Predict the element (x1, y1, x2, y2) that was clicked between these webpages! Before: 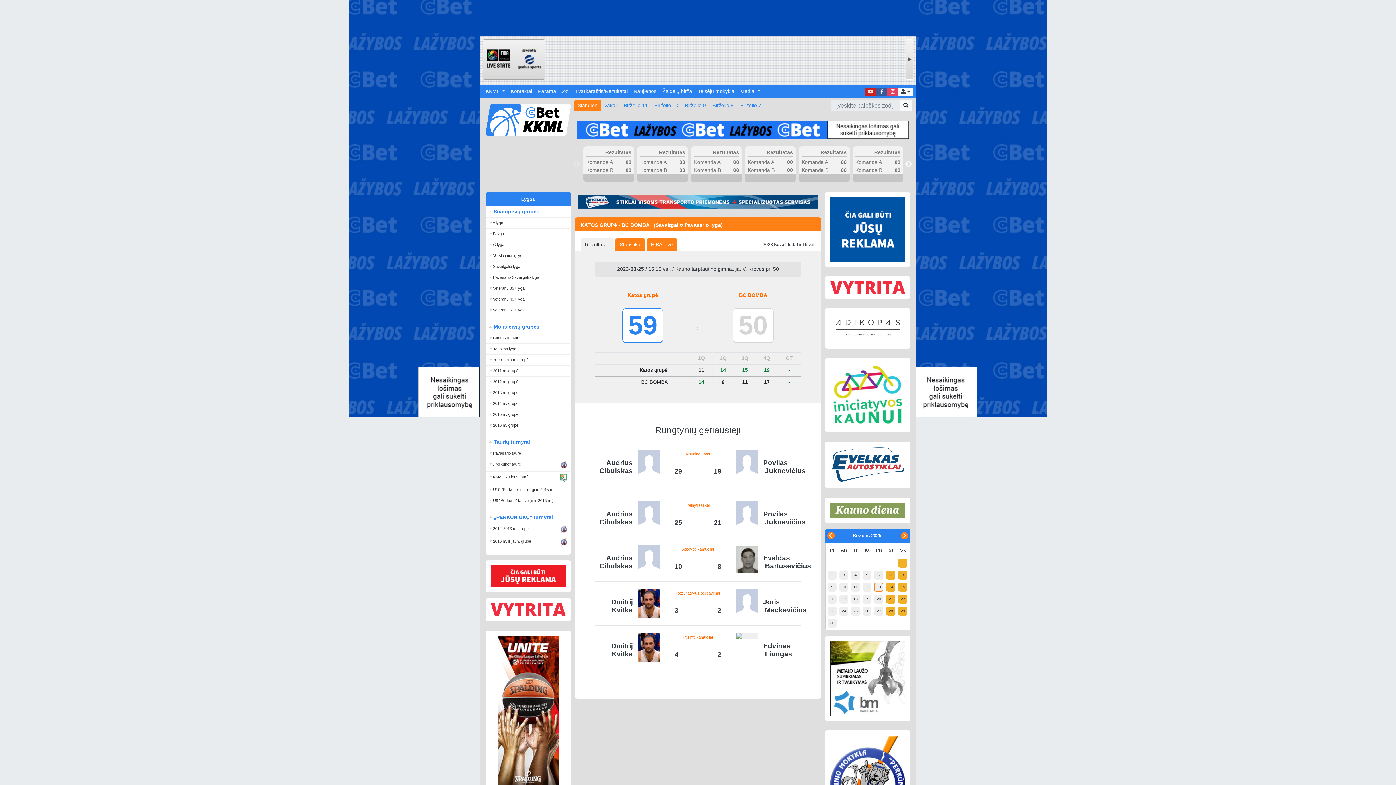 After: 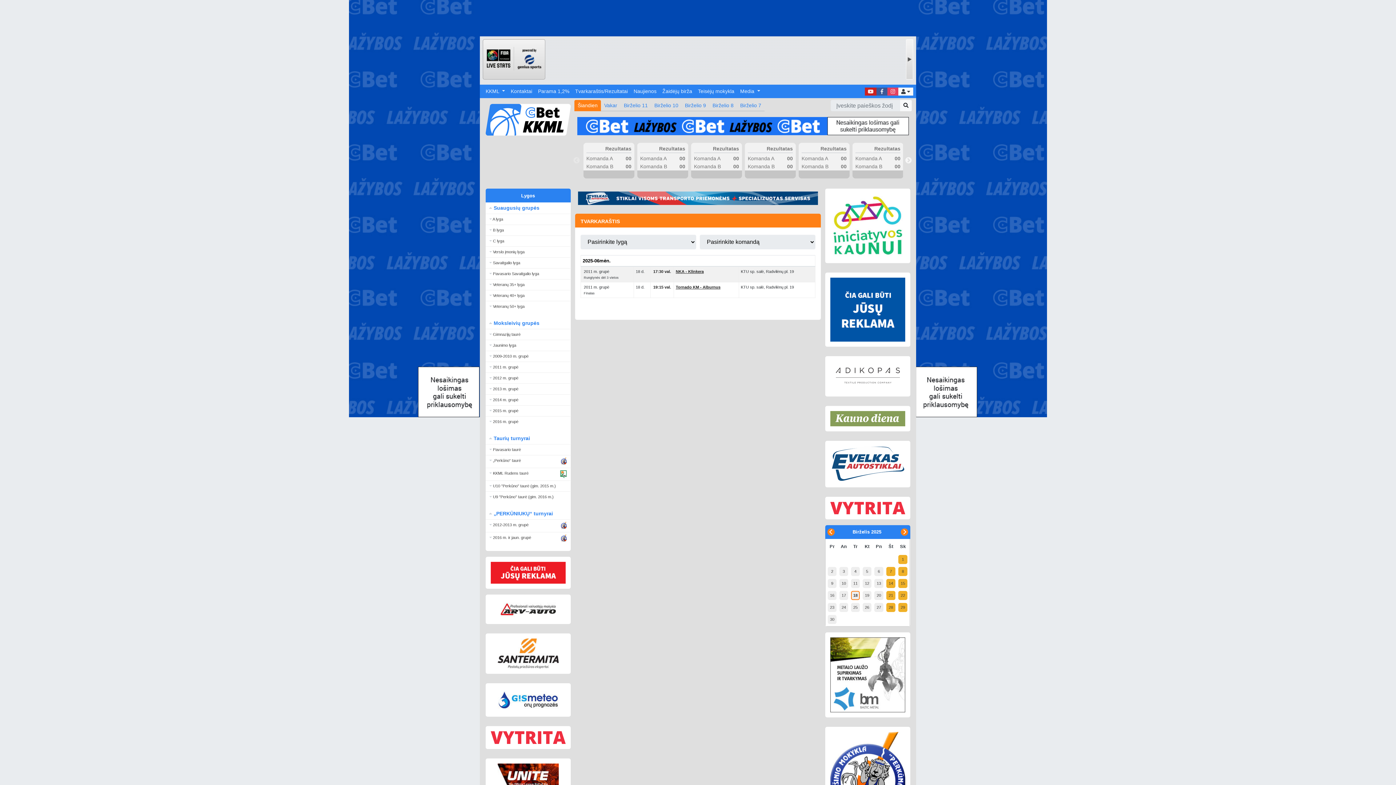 Action: label: 18 bbox: (851, 595, 860, 604)